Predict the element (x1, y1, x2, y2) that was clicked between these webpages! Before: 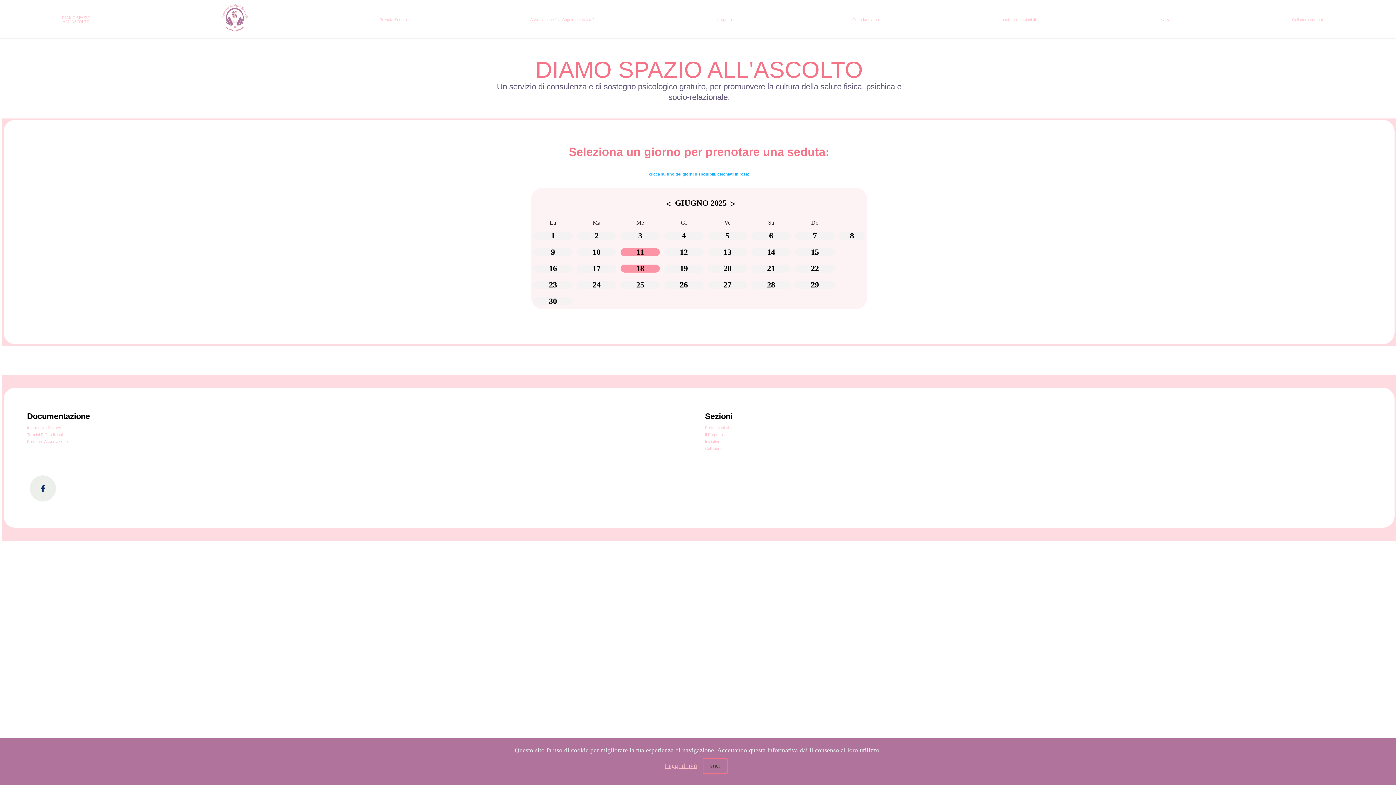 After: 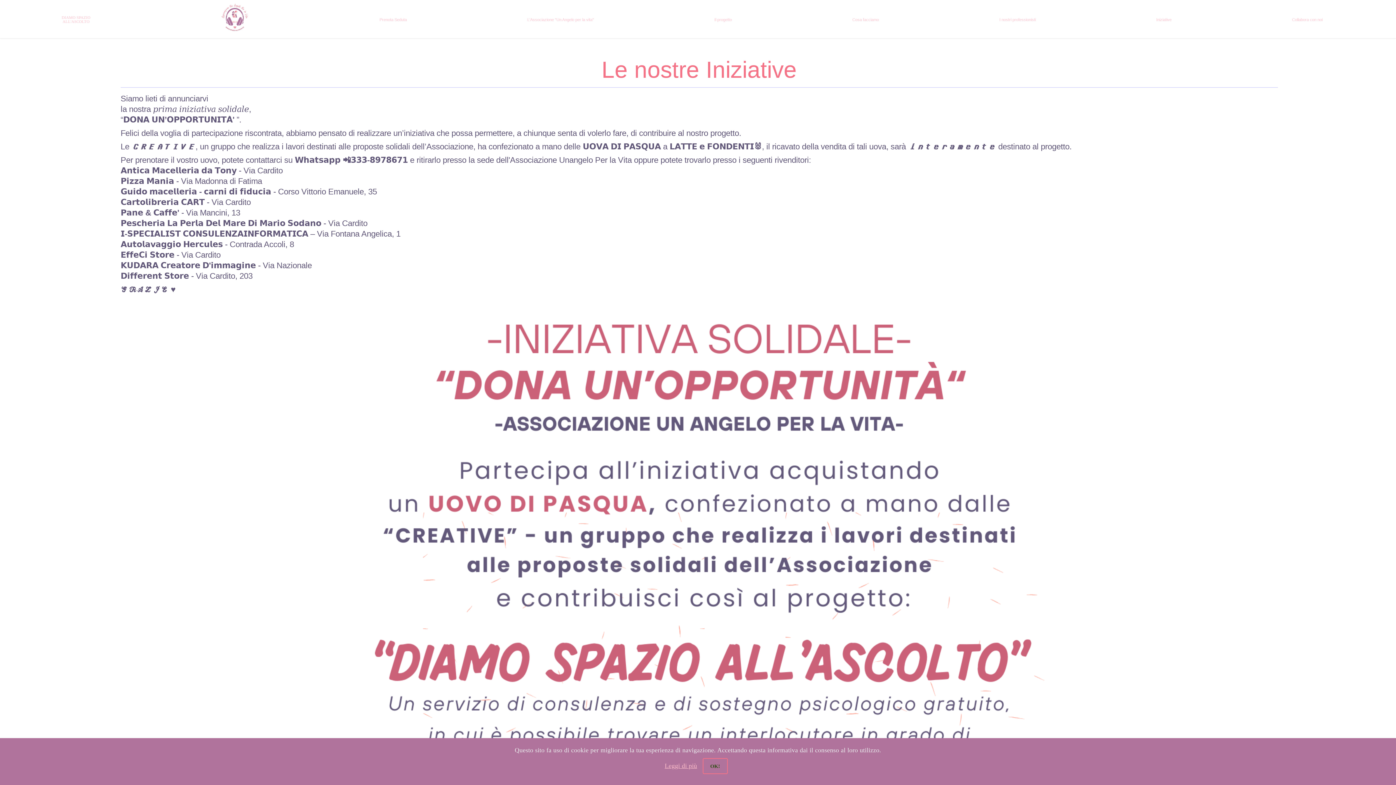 Action: bbox: (1149, 14, 1178, 24) label: Iniziative